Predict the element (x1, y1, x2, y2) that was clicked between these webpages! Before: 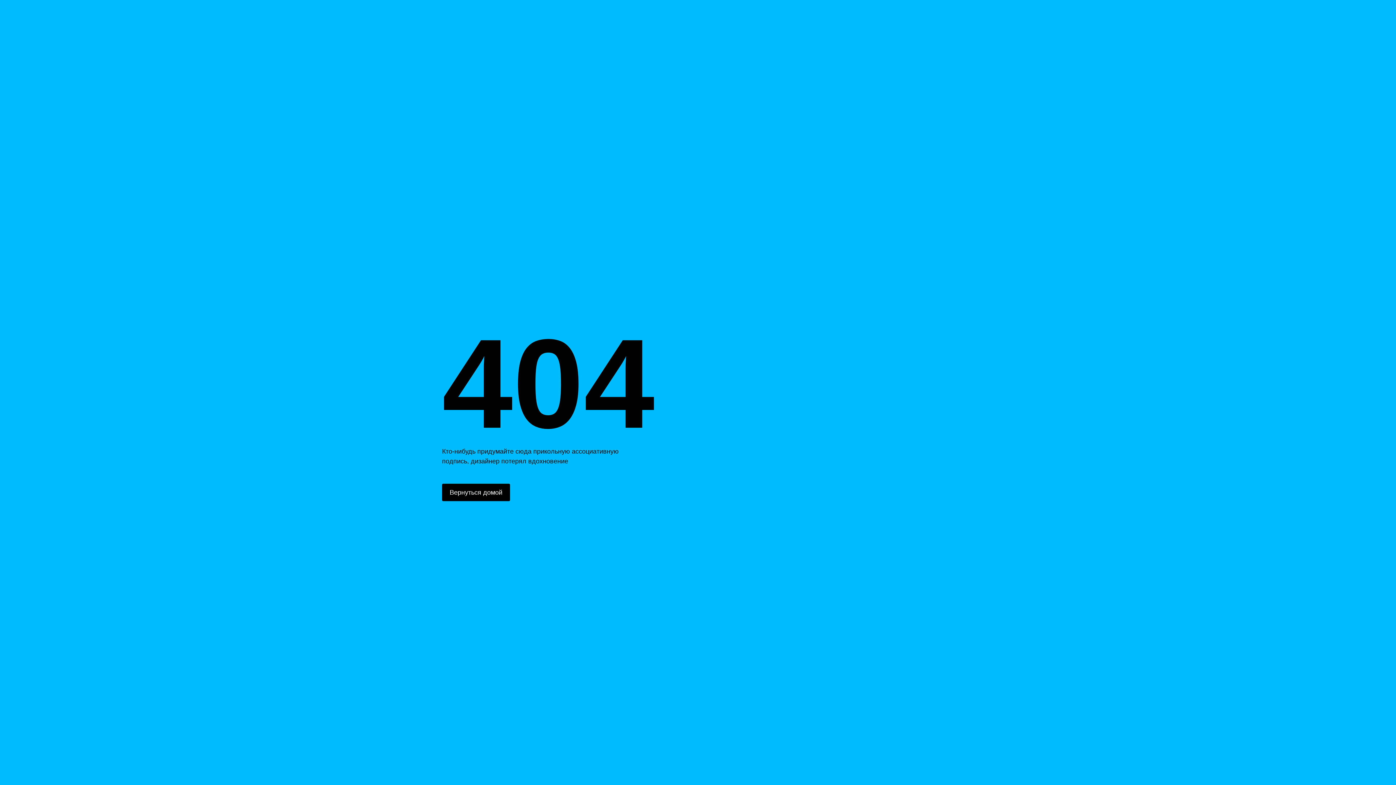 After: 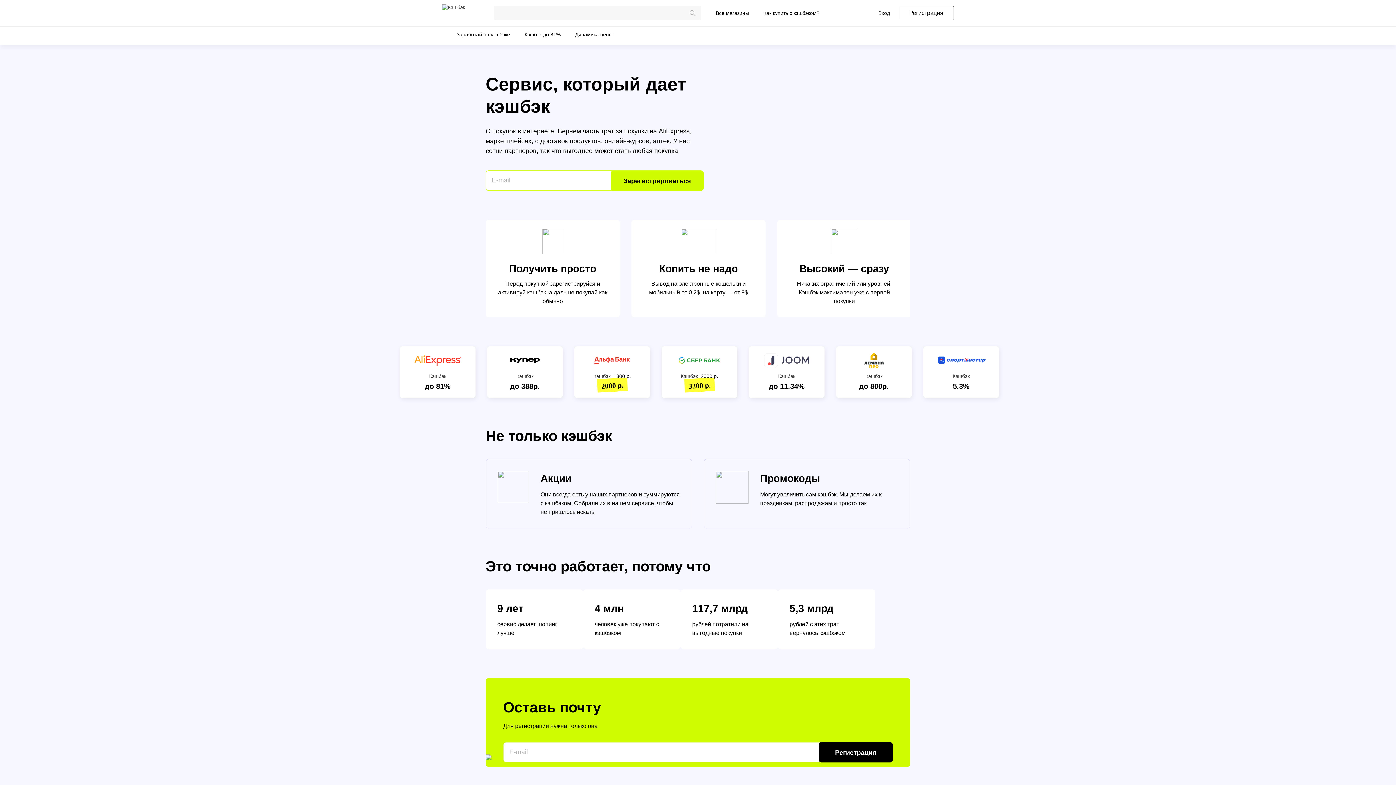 Action: label: Вернуться домой bbox: (442, 484, 510, 501)